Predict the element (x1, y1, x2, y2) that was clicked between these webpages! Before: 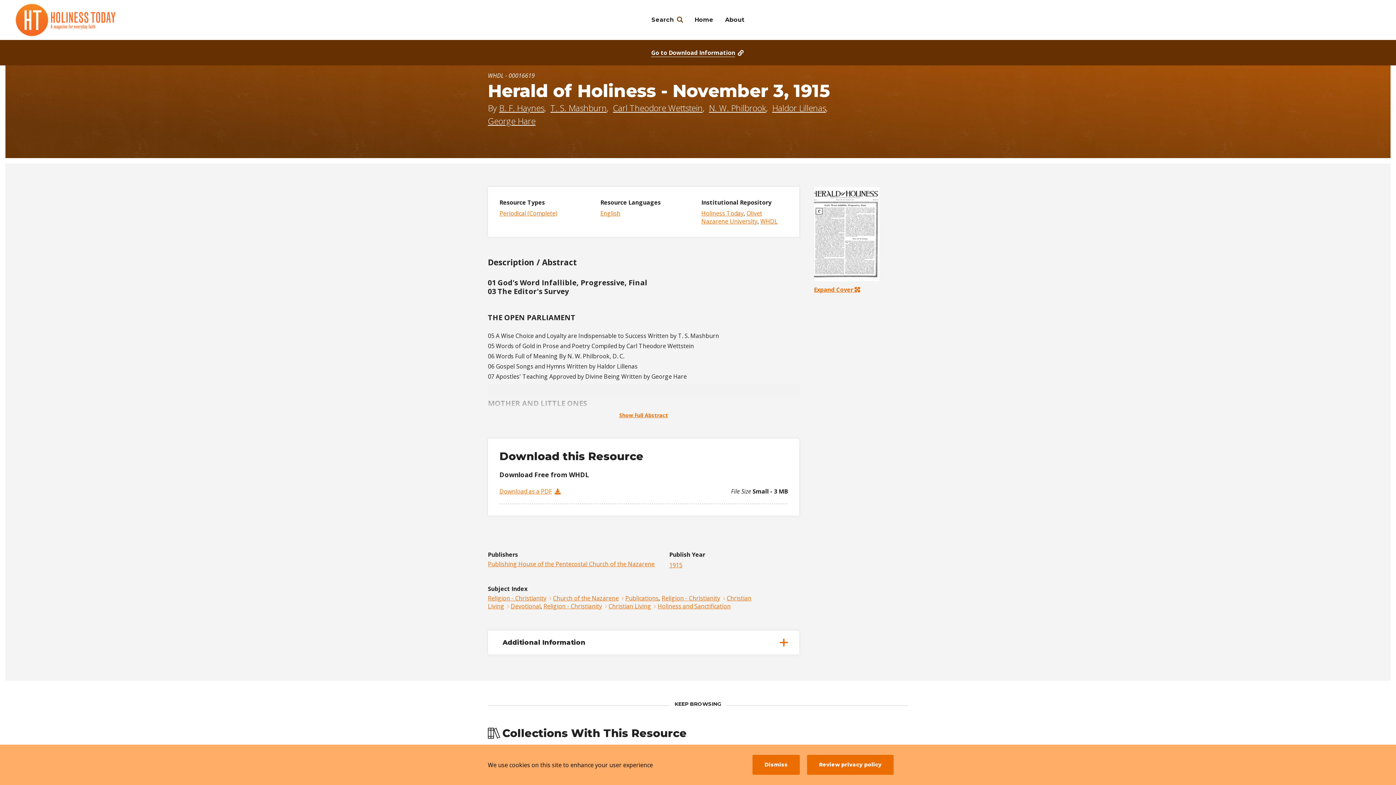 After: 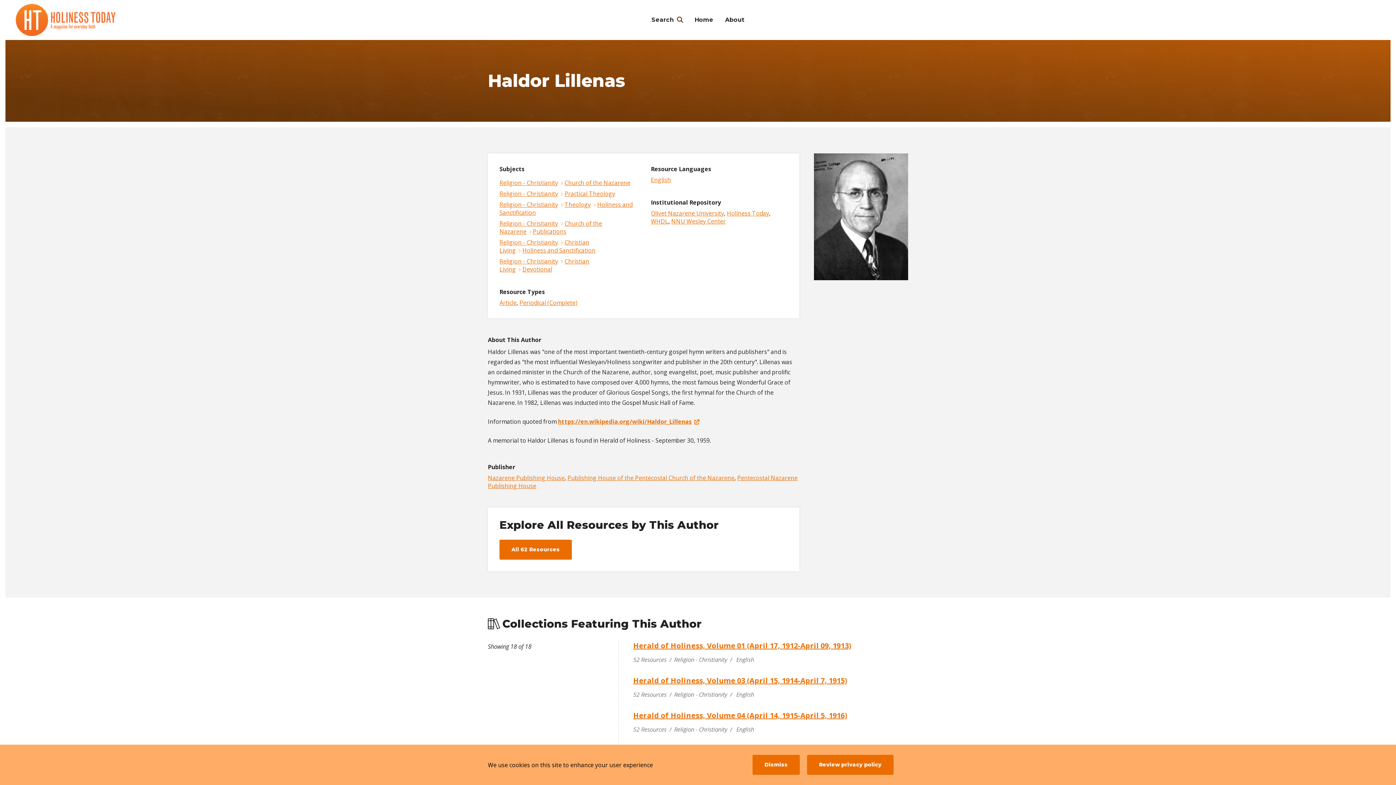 Action: label: Haldor Lillenas bbox: (772, 102, 826, 113)